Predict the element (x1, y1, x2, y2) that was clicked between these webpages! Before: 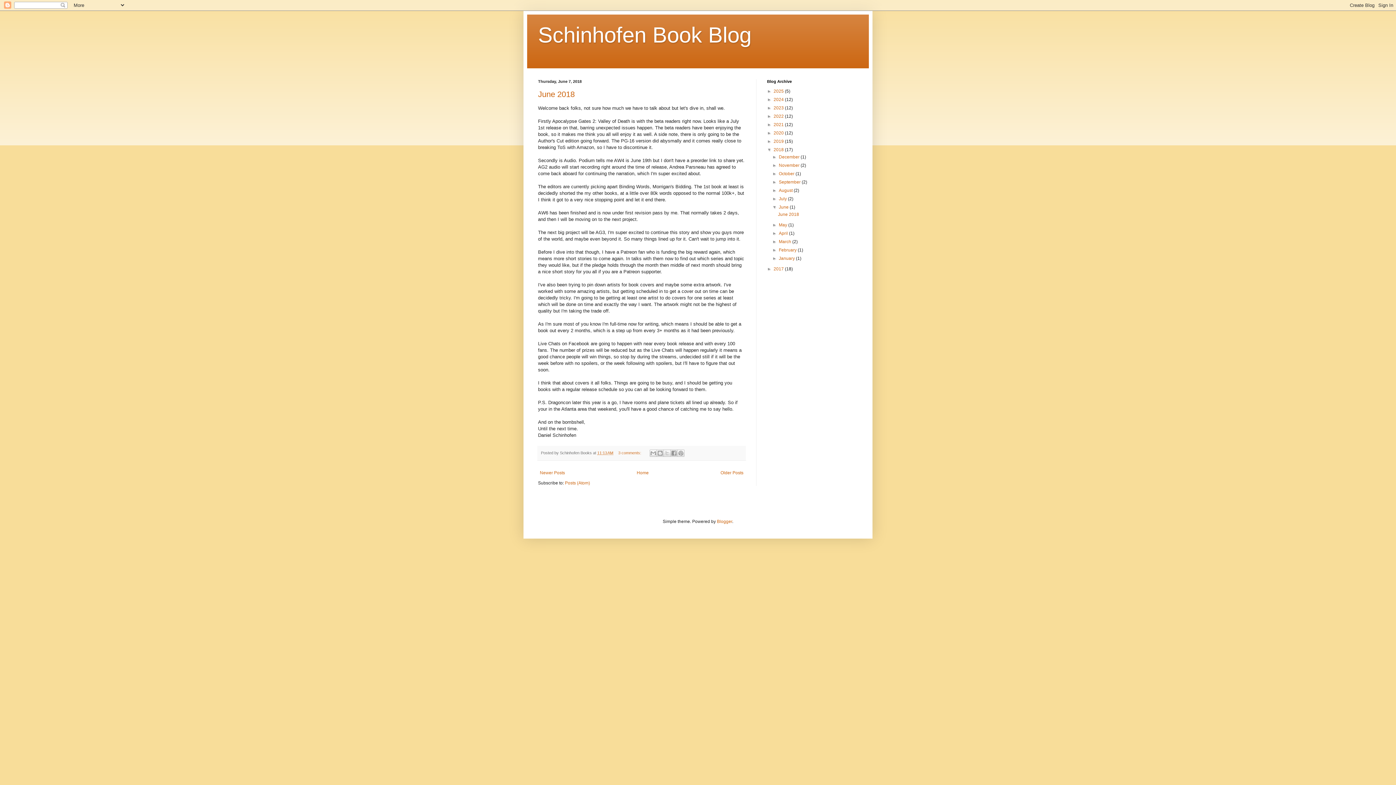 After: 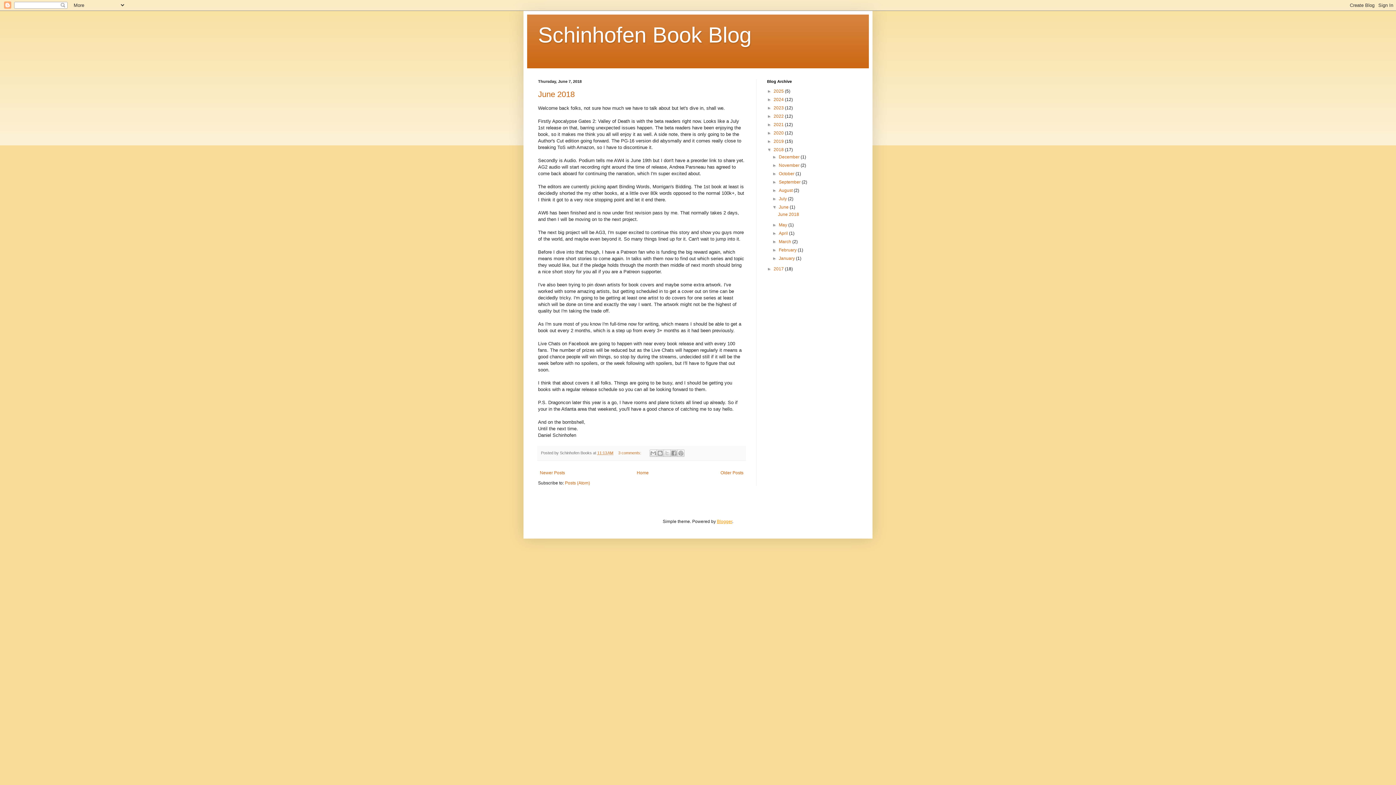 Action: label: Blogger bbox: (717, 519, 732, 524)